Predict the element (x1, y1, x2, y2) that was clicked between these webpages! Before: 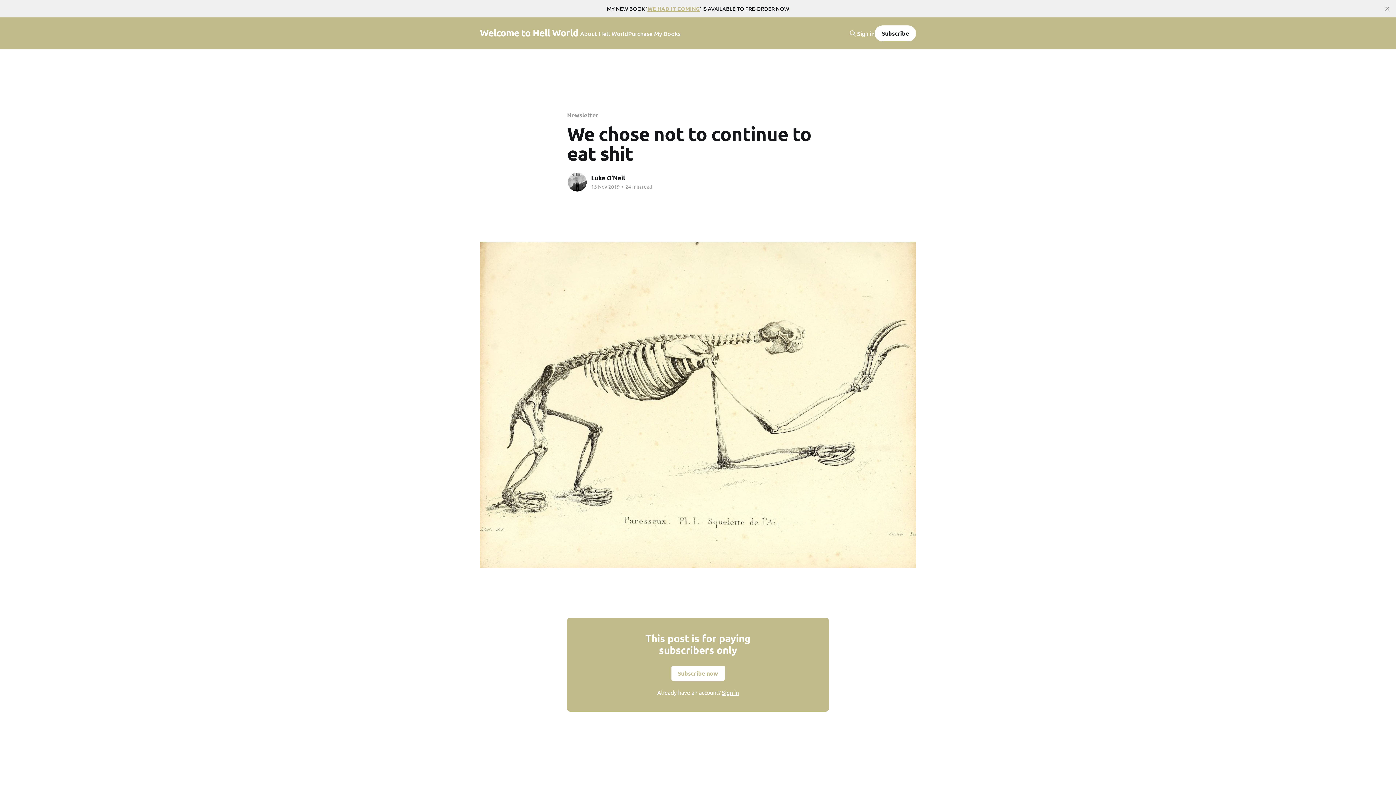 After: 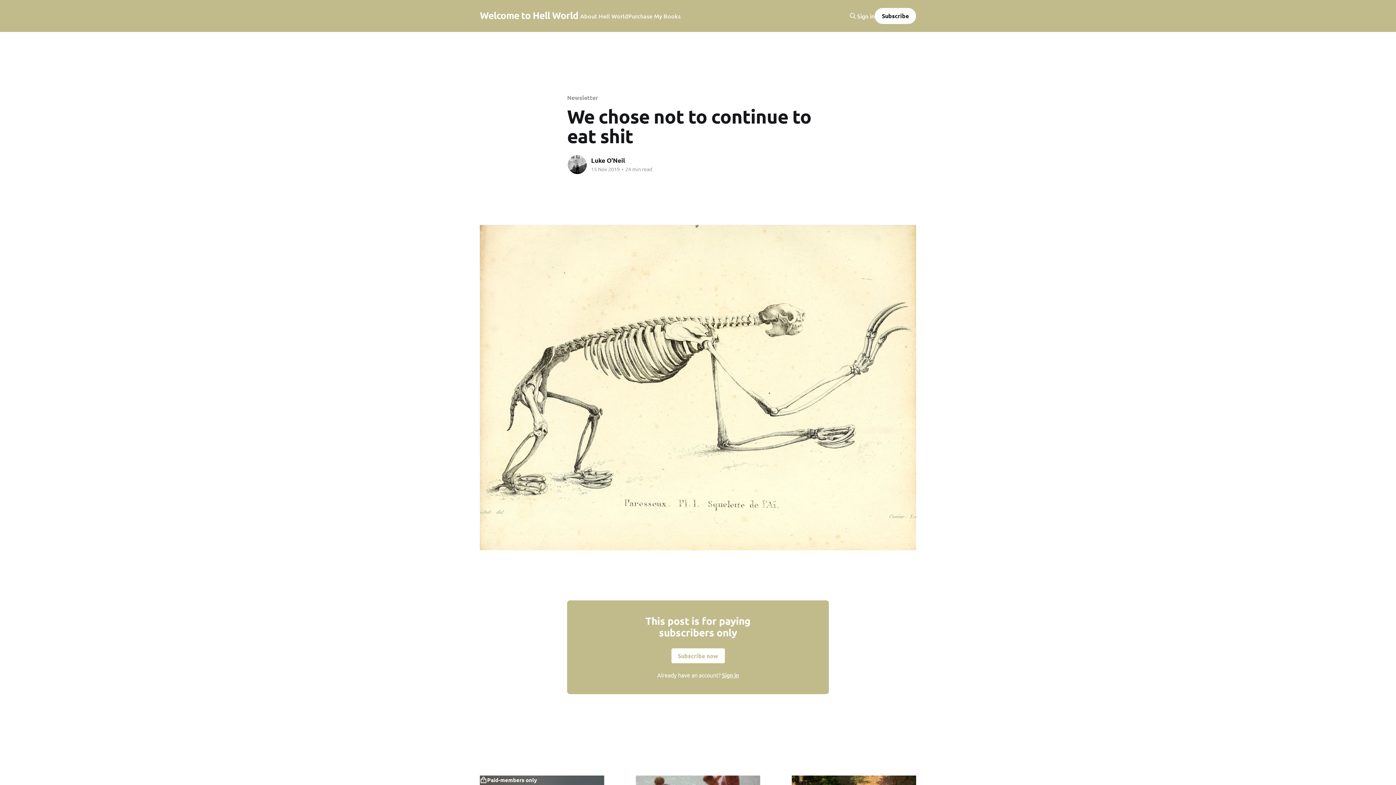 Action: bbox: (1381, 2, 1393, 14) label: close